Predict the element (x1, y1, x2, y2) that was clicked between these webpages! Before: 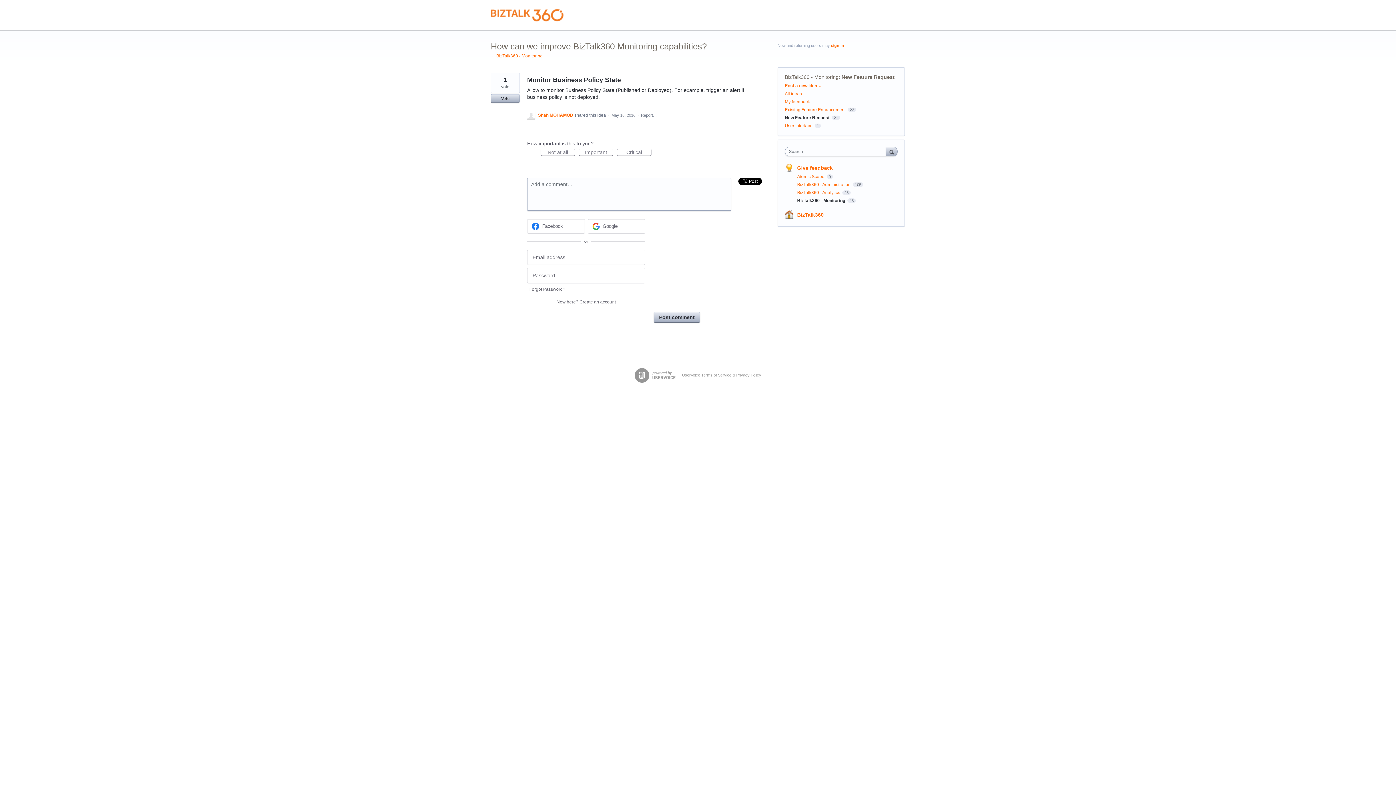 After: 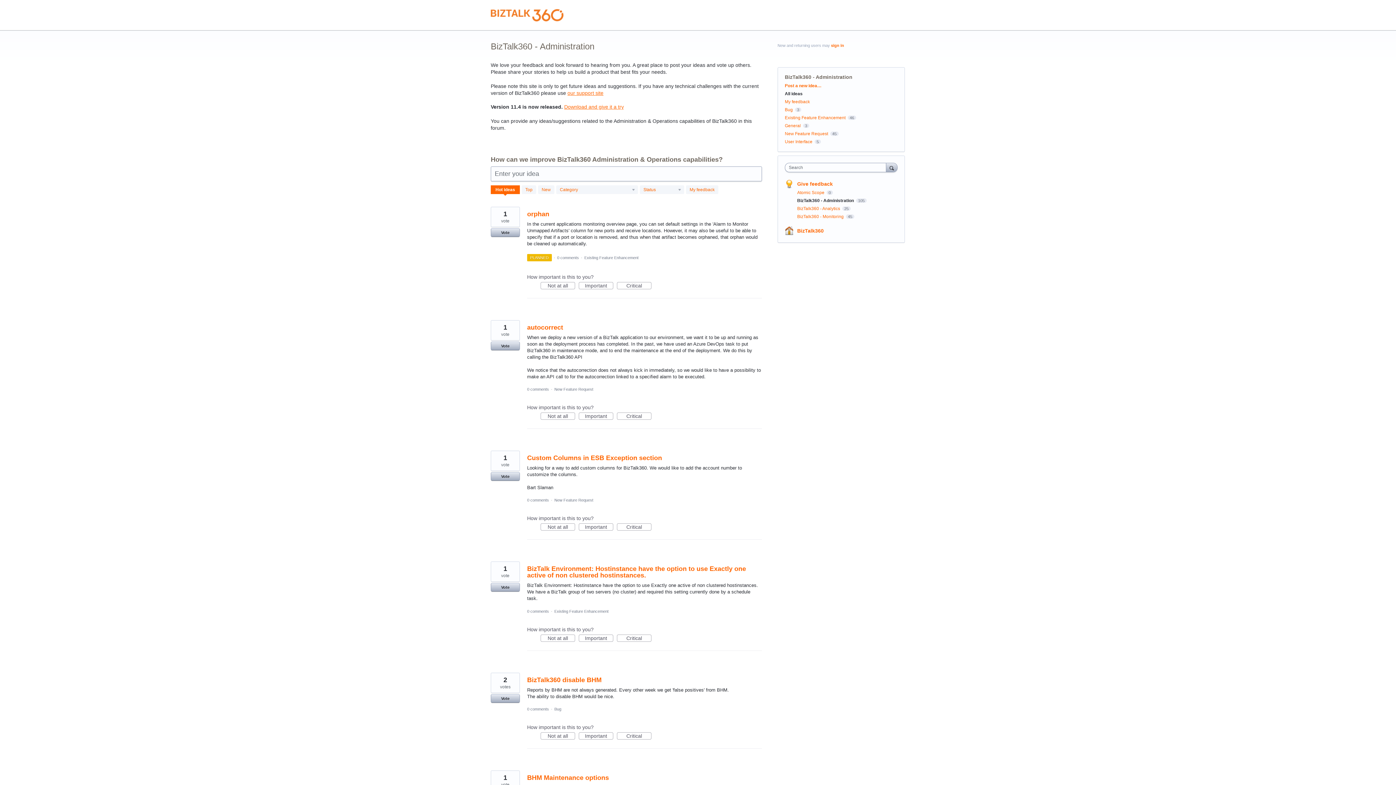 Action: label: BizTalk360 - Administration  bbox: (797, 182, 851, 187)